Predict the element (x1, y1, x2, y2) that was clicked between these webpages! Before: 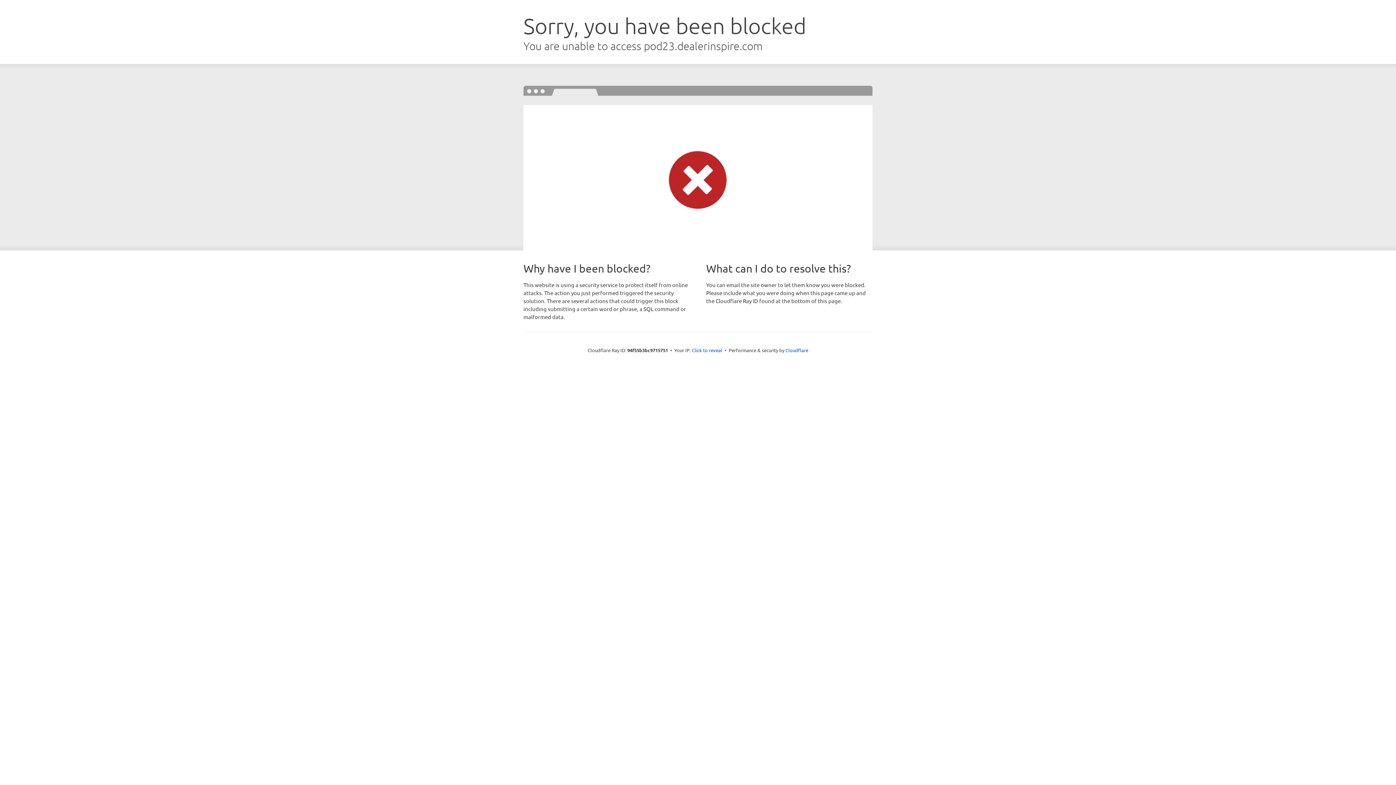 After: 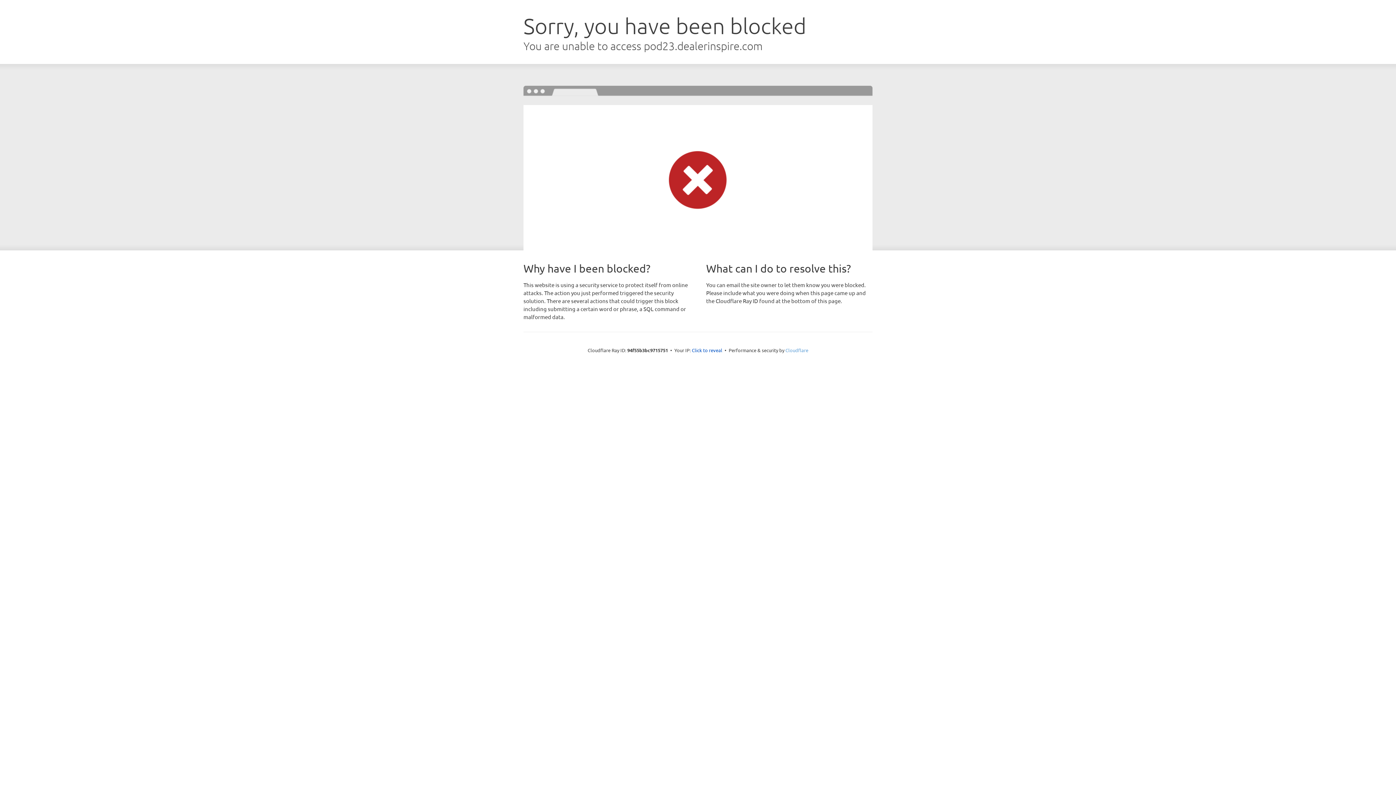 Action: label: Cloudflare bbox: (785, 347, 808, 353)